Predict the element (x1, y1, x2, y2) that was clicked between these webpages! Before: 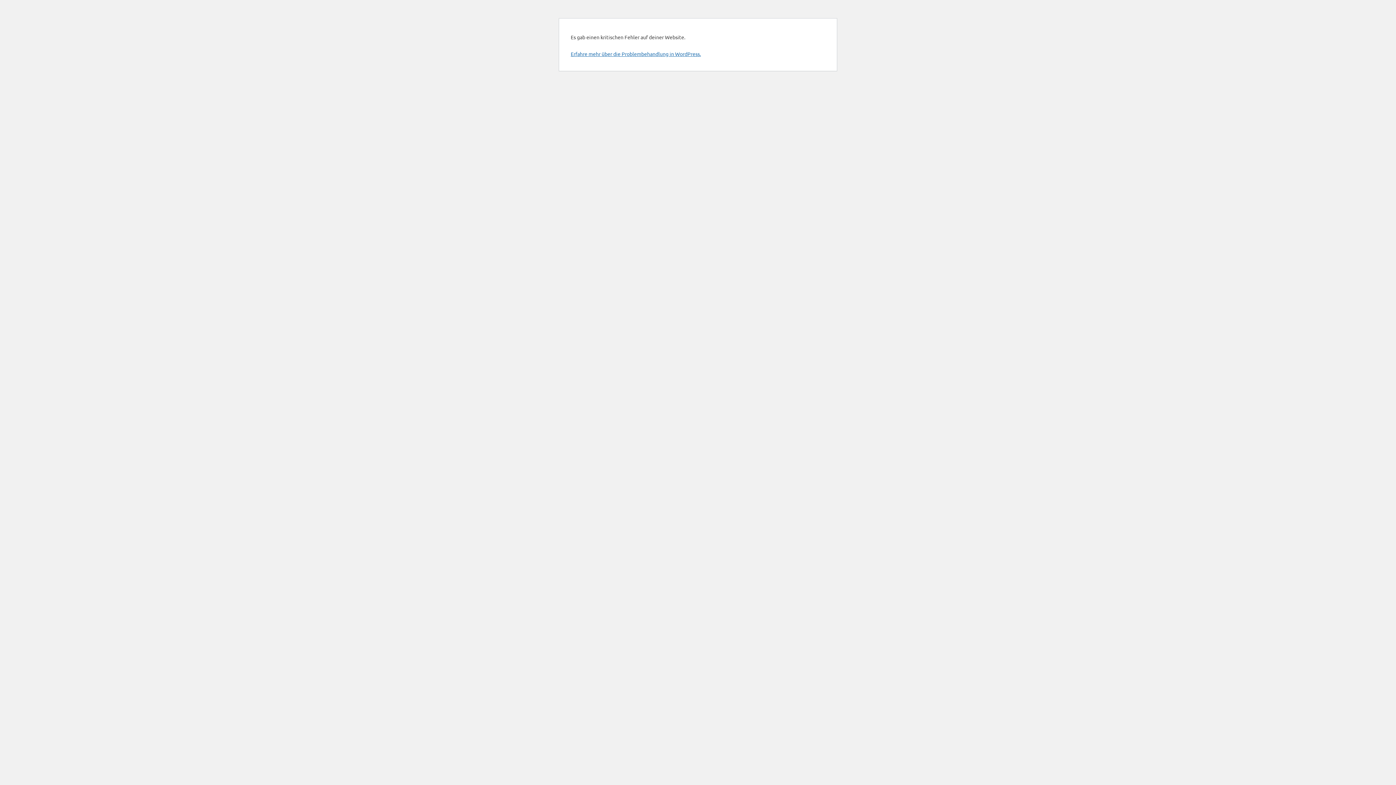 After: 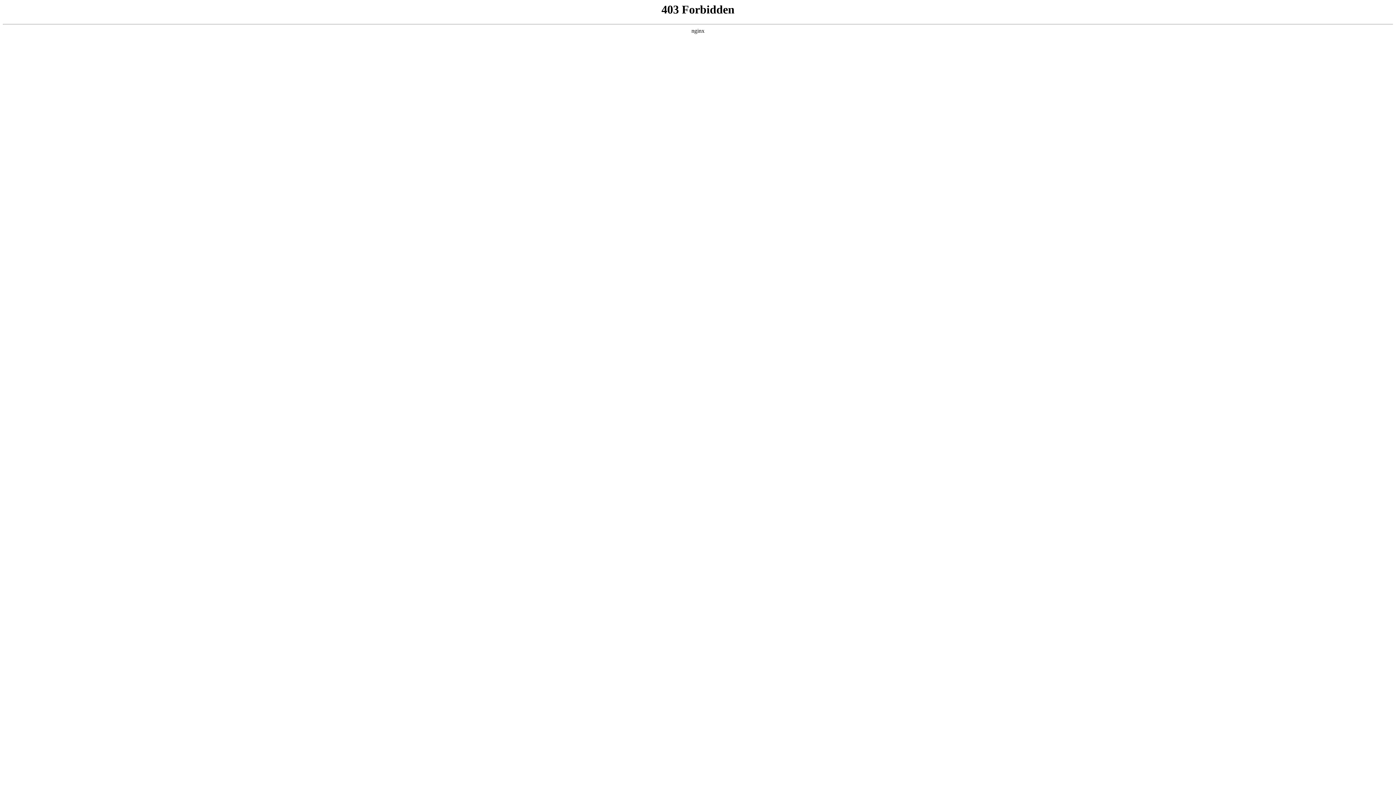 Action: label: Erfahre mehr über die Problembehandlung in WordPress. bbox: (570, 50, 701, 57)